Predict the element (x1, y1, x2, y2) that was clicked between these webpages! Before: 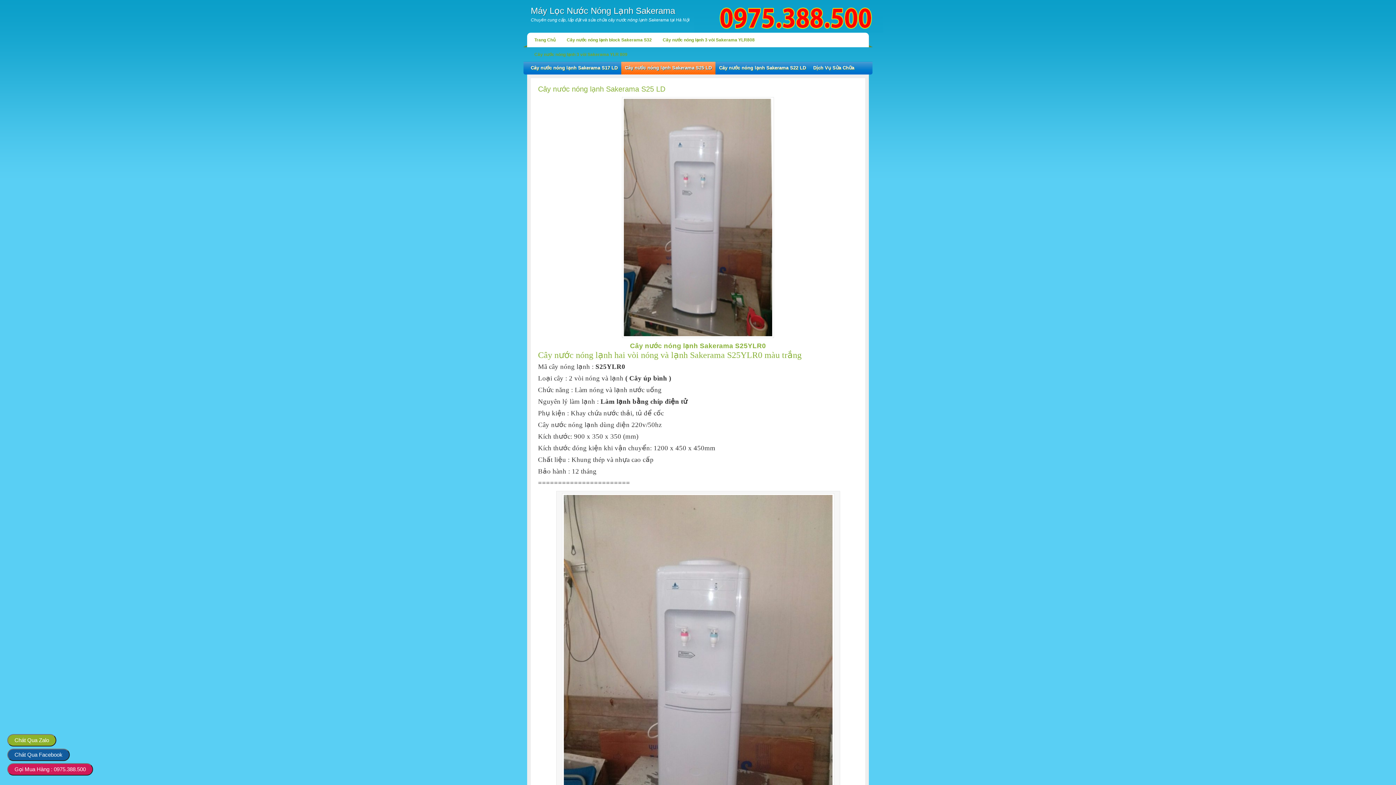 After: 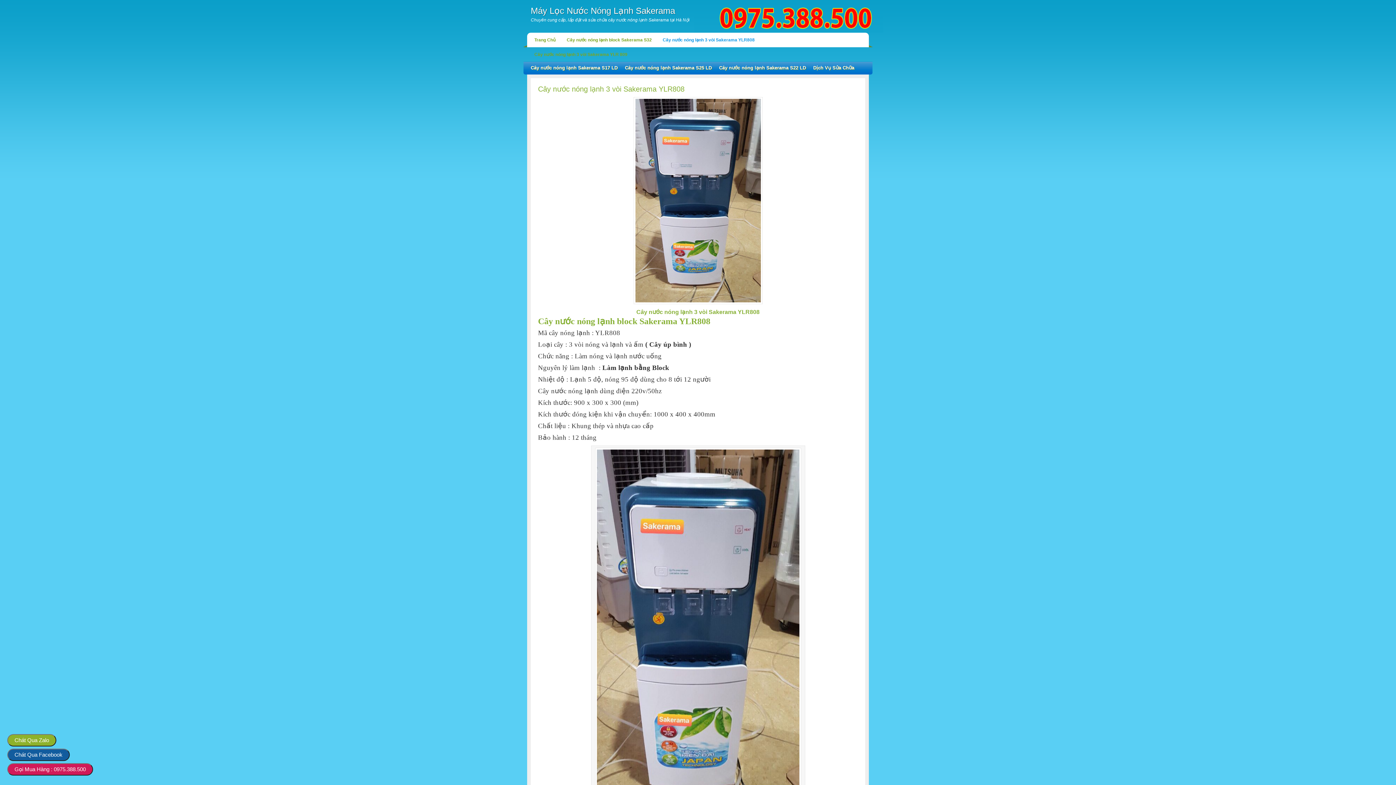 Action: bbox: (659, 32, 758, 47) label: Cây nước nóng lạnh 3 vòi Sakerama YLR808